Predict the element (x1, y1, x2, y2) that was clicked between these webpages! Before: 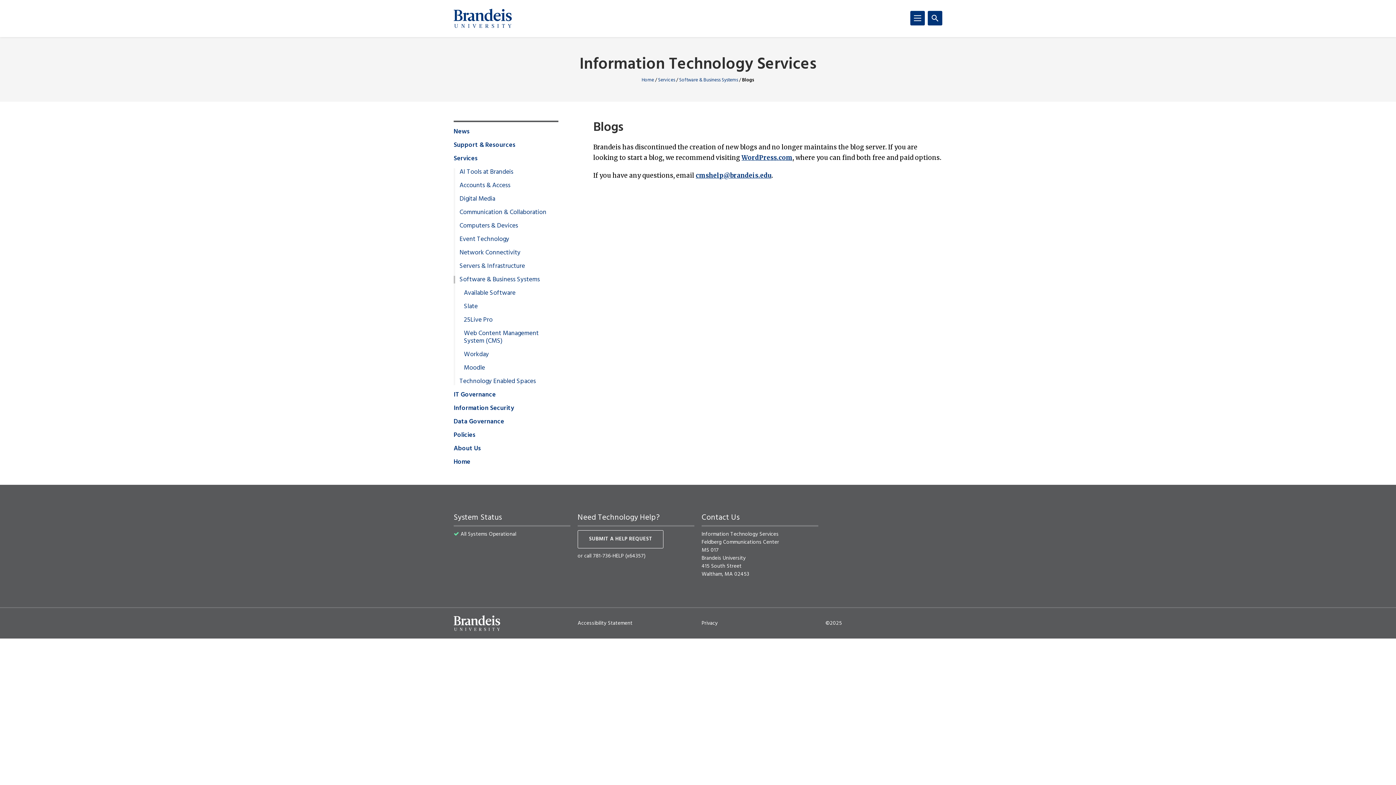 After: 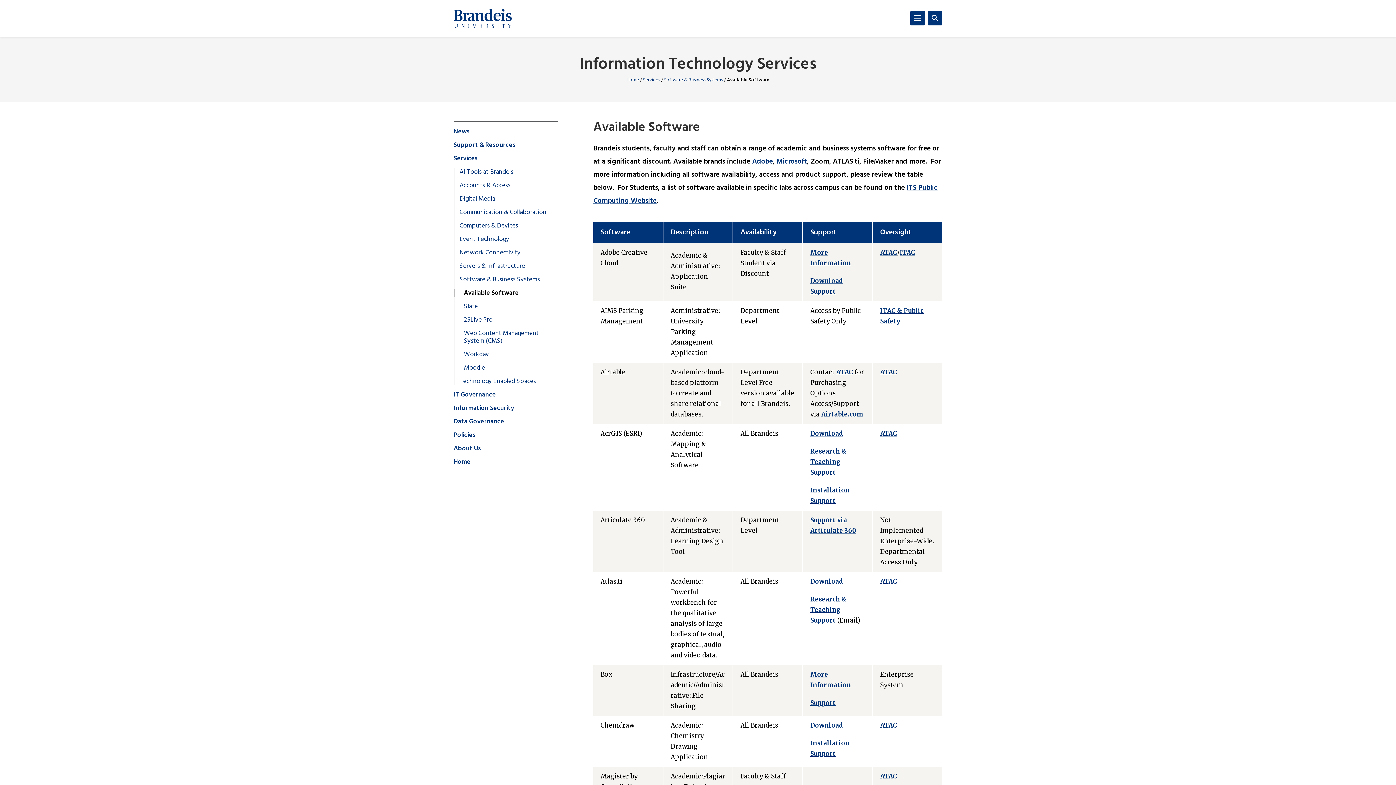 Action: bbox: (453, 289, 515, 297) label: Available Software